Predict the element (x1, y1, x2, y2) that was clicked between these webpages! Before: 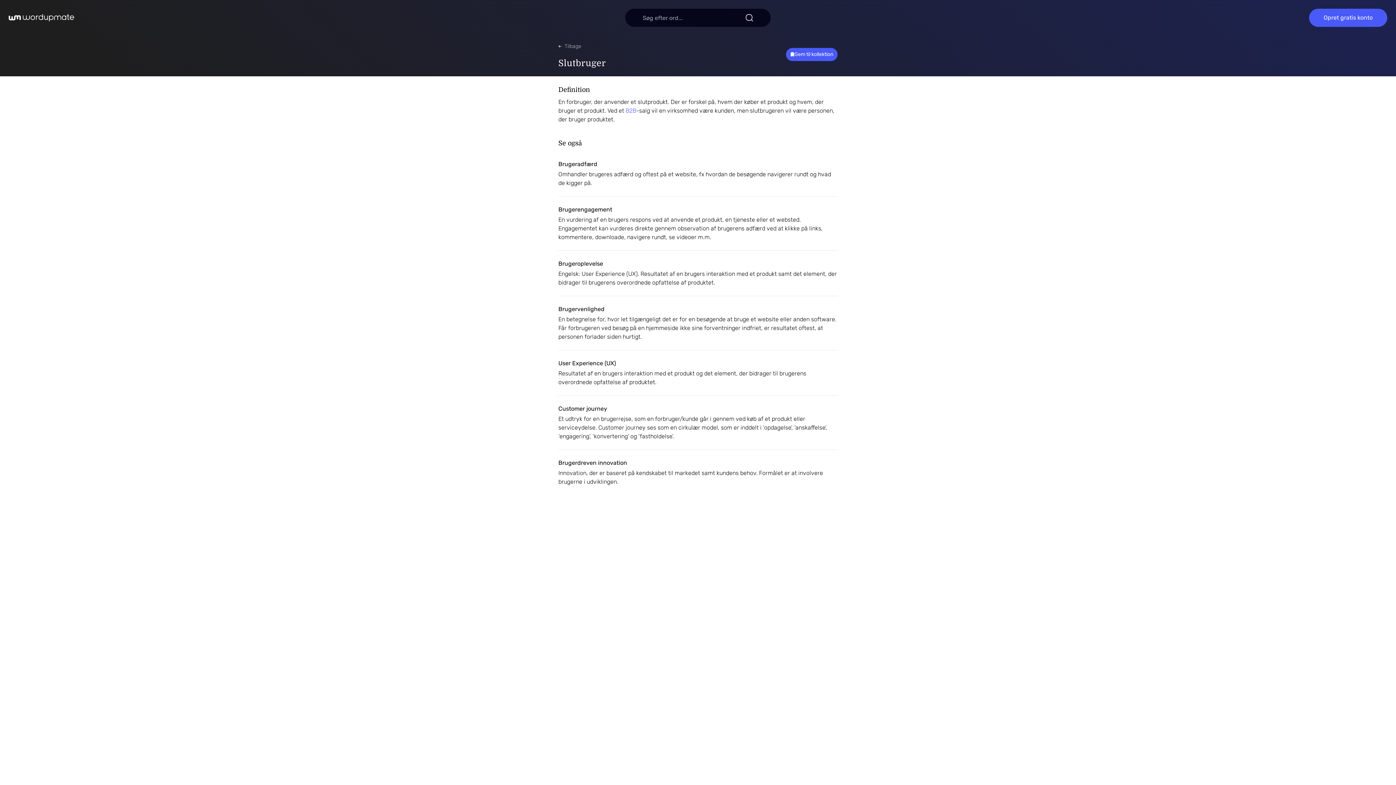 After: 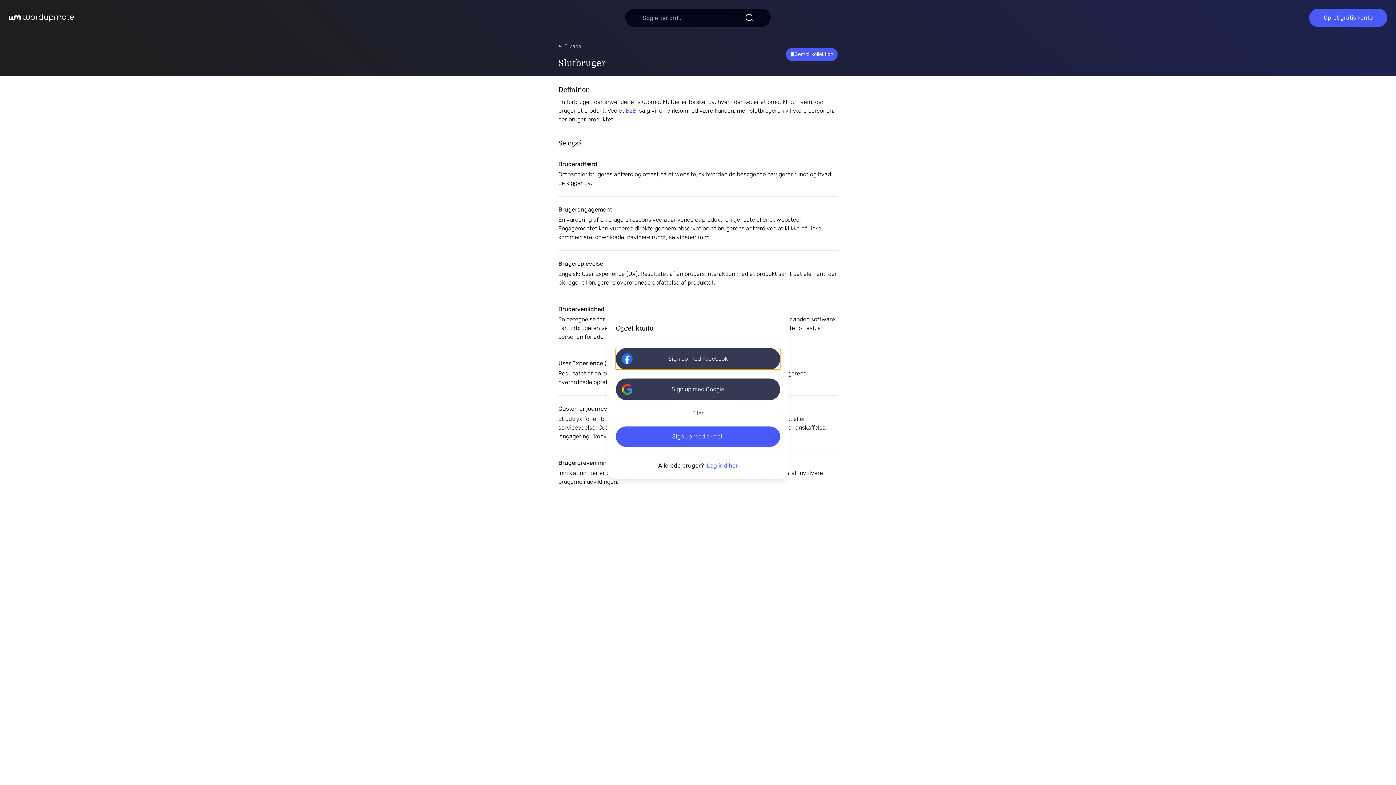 Action: bbox: (786, 47, 837, 60) label: Gem til kollektion